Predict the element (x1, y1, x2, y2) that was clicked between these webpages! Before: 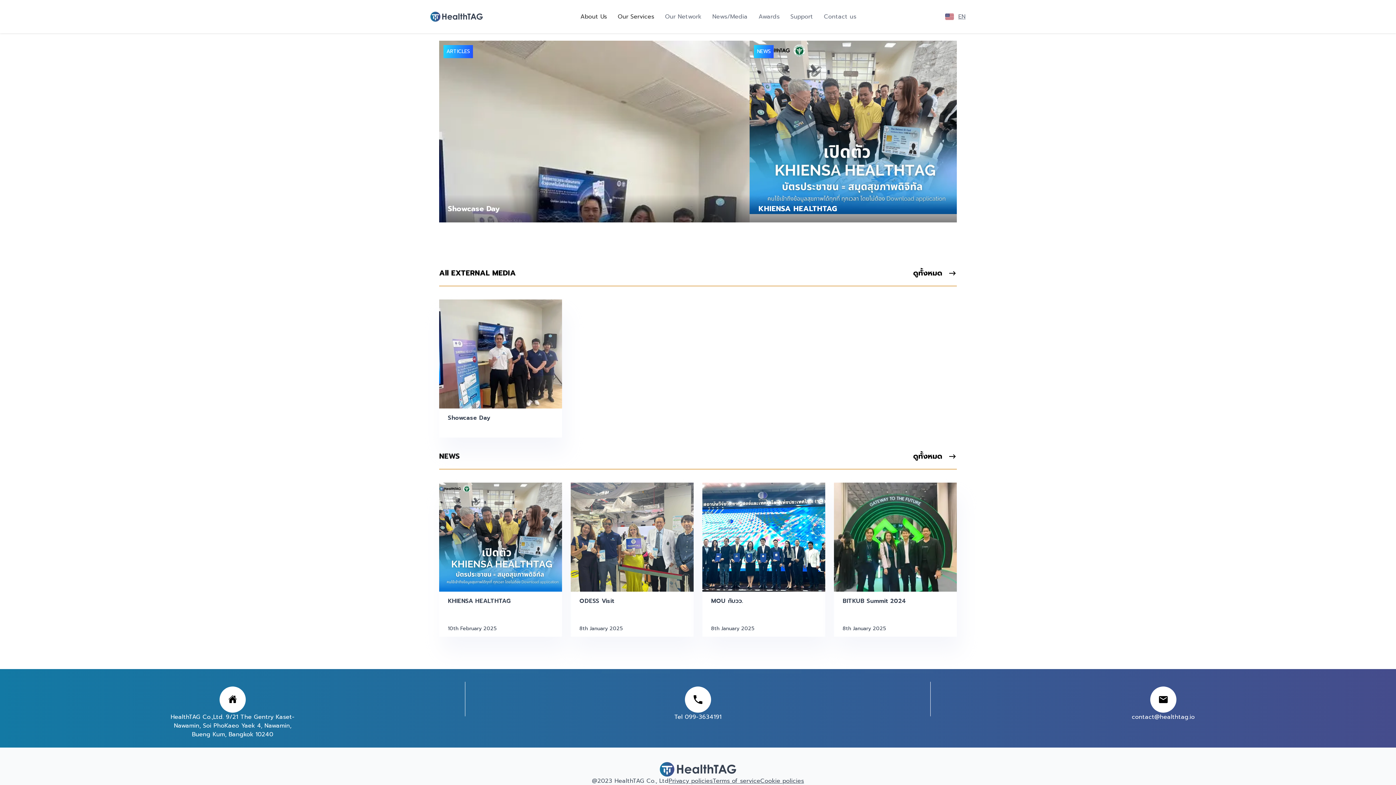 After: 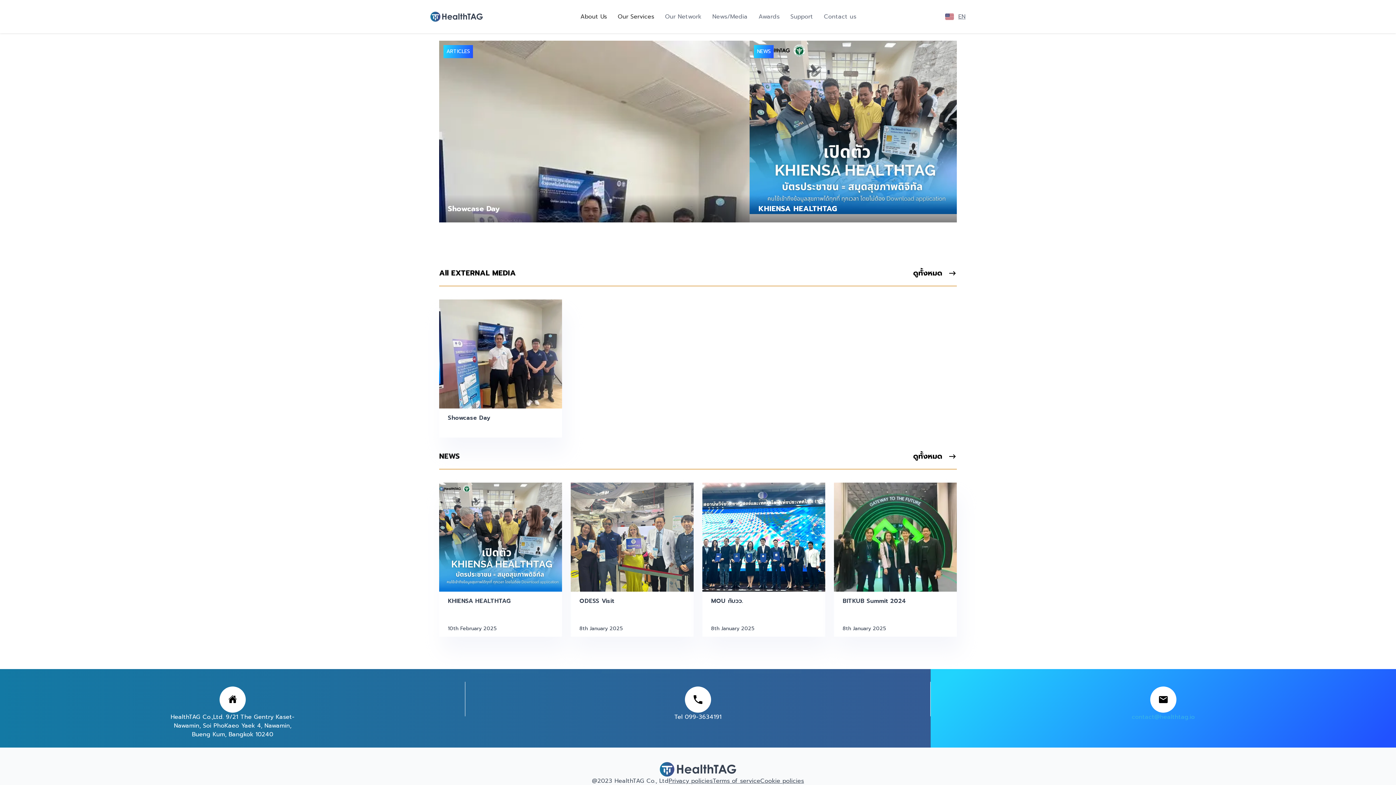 Action: label: contact@healthtag.io bbox: (1132, 713, 1195, 721)